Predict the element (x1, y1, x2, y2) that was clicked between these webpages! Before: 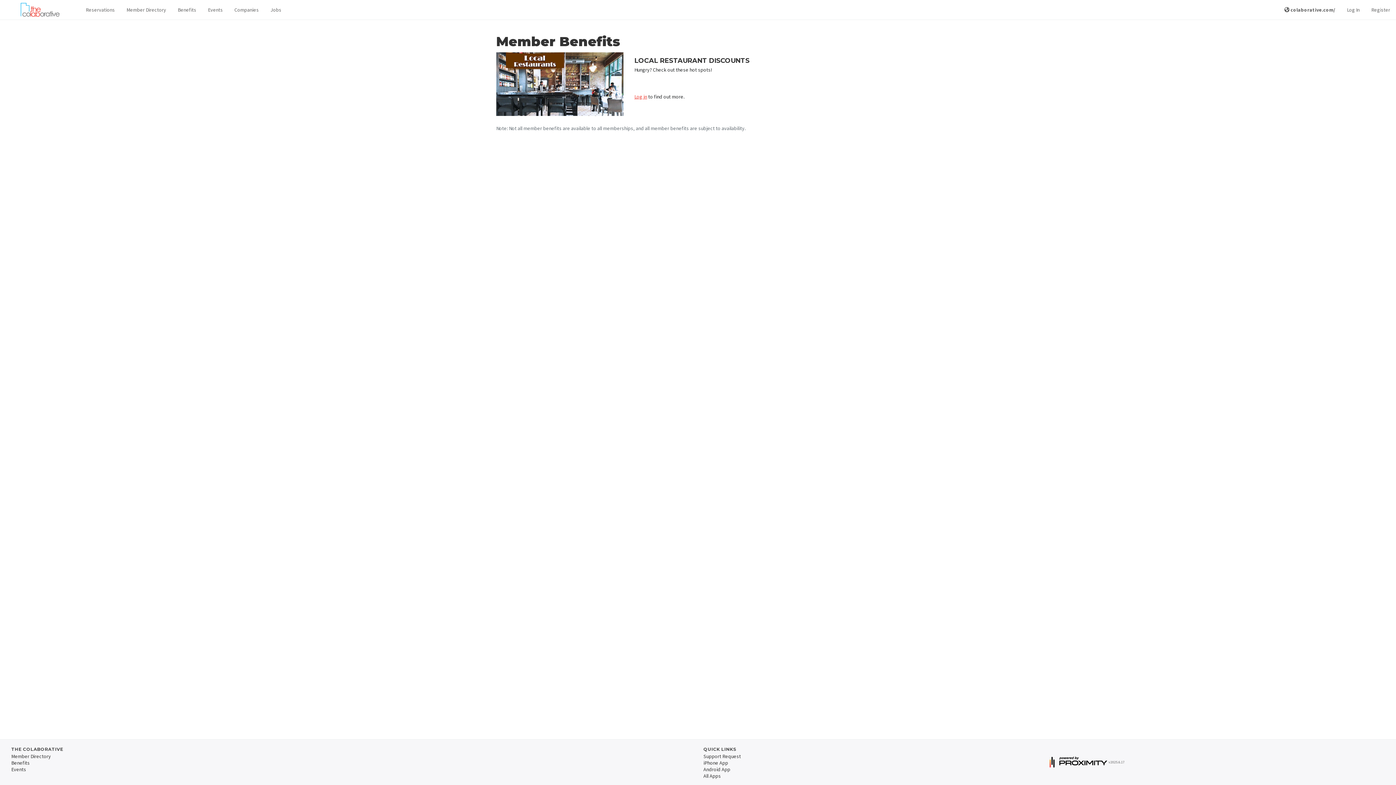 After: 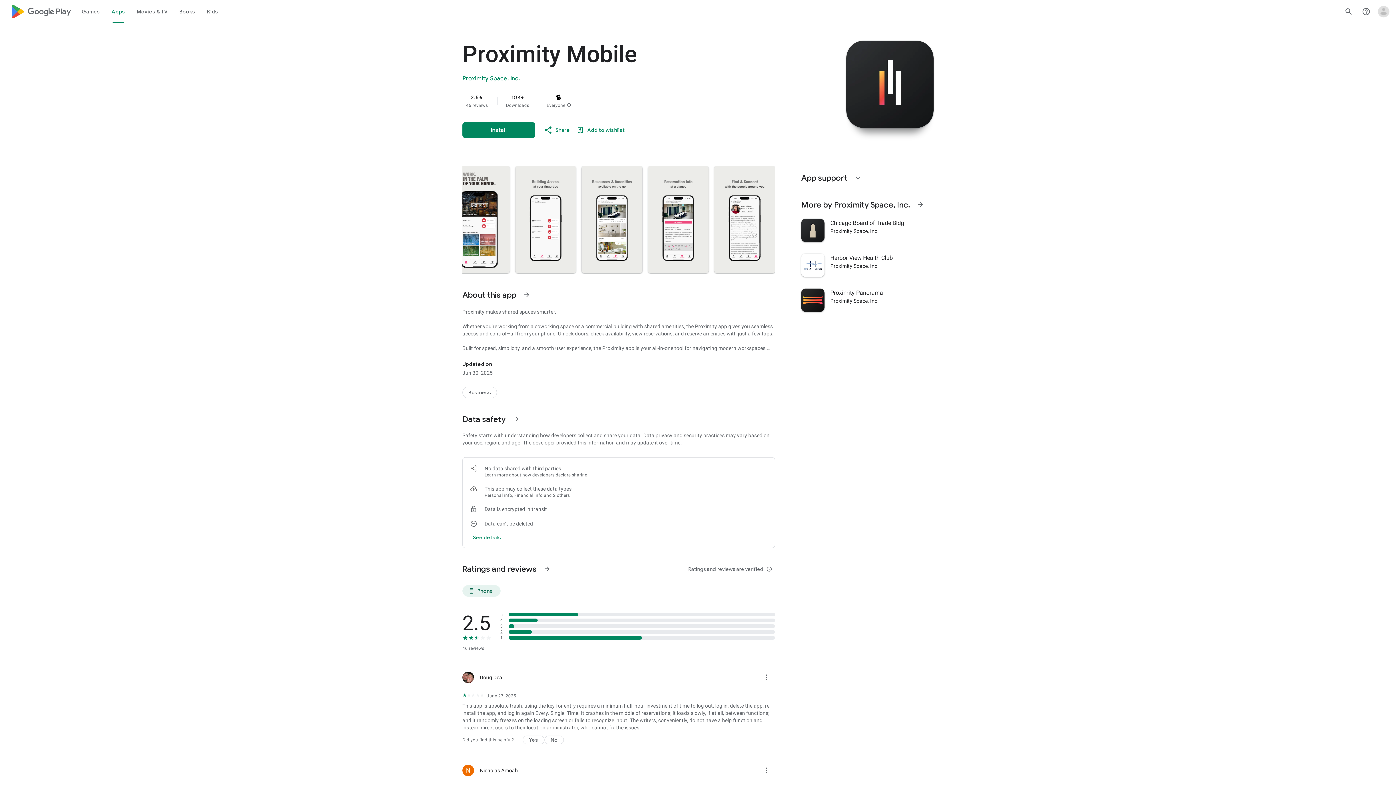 Action: label: Android App bbox: (703, 766, 730, 773)